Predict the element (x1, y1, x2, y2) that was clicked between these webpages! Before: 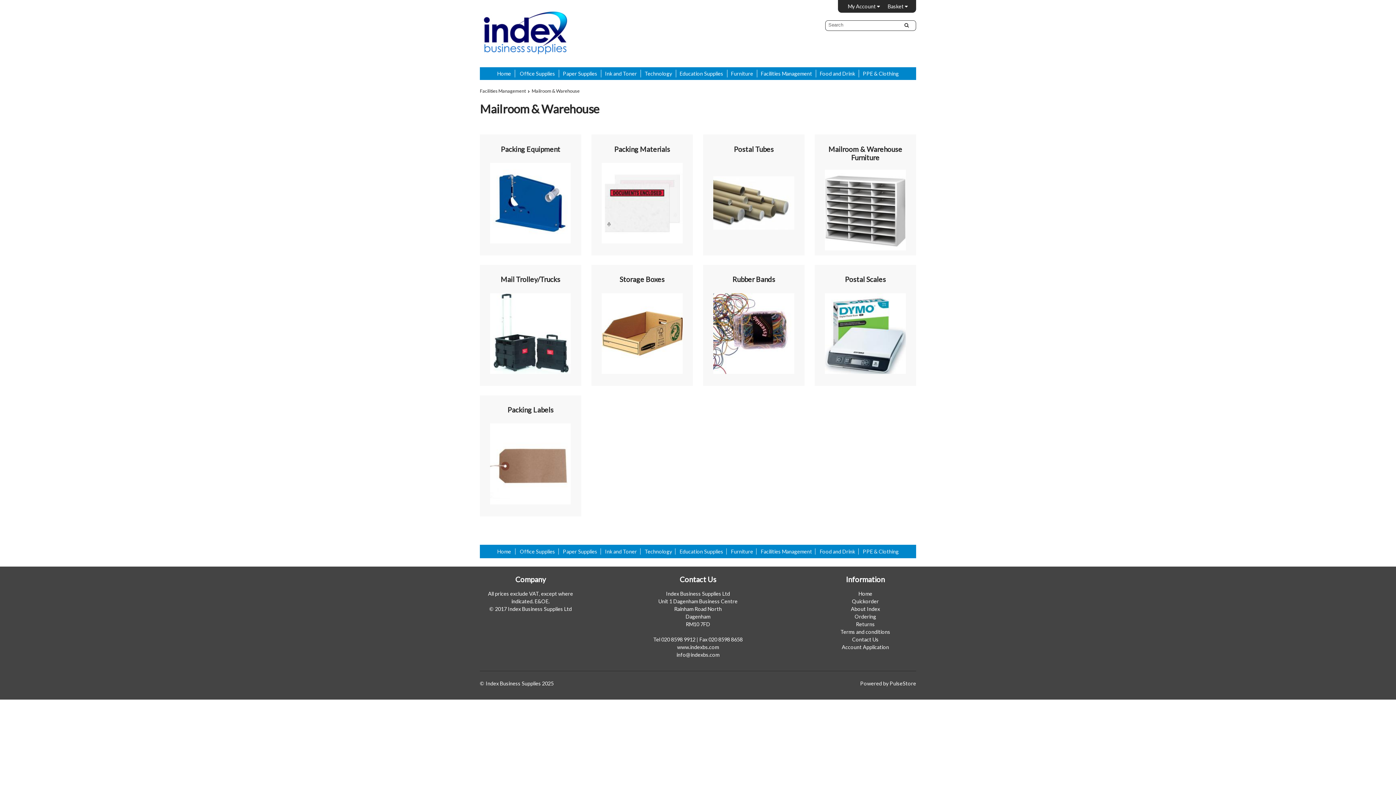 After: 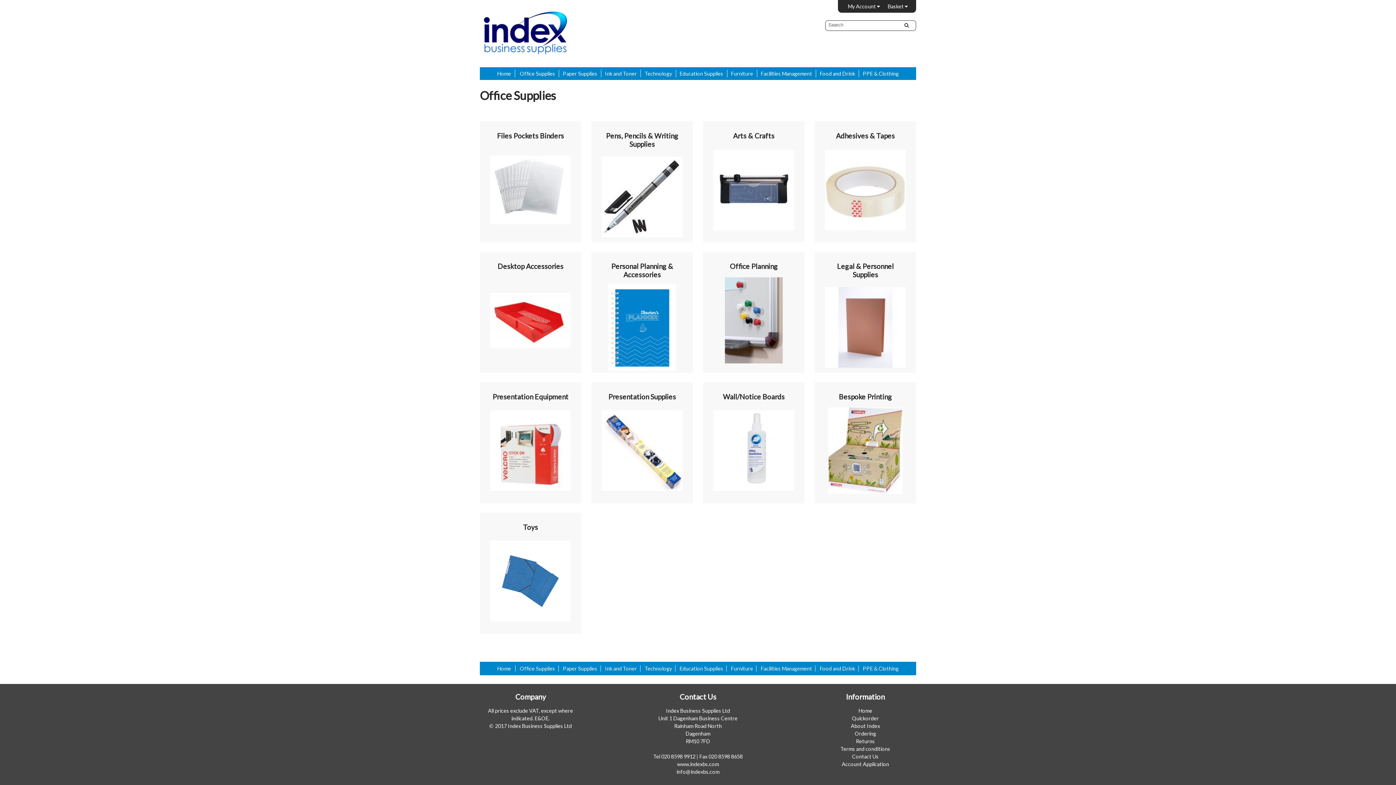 Action: label: Office Supplies bbox: (516, 69, 559, 77)